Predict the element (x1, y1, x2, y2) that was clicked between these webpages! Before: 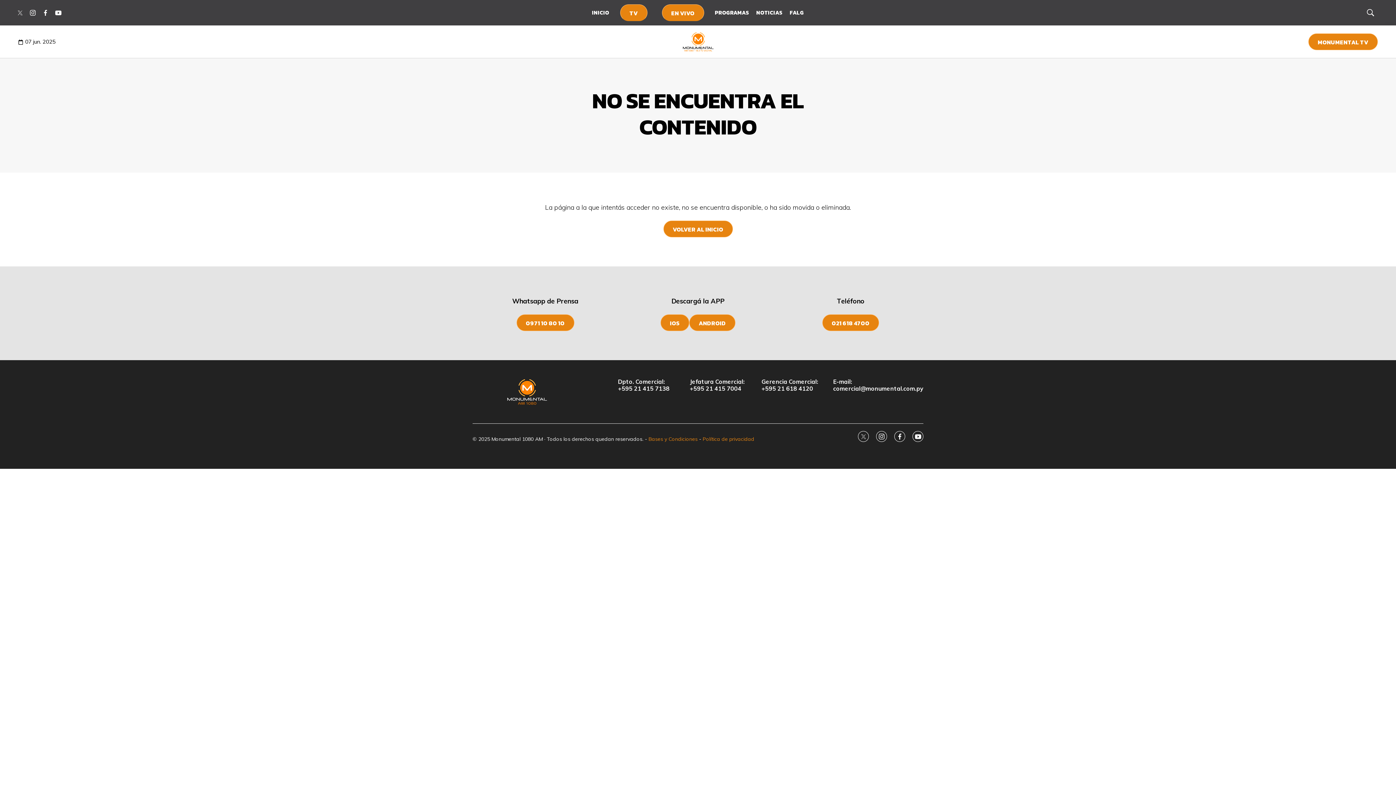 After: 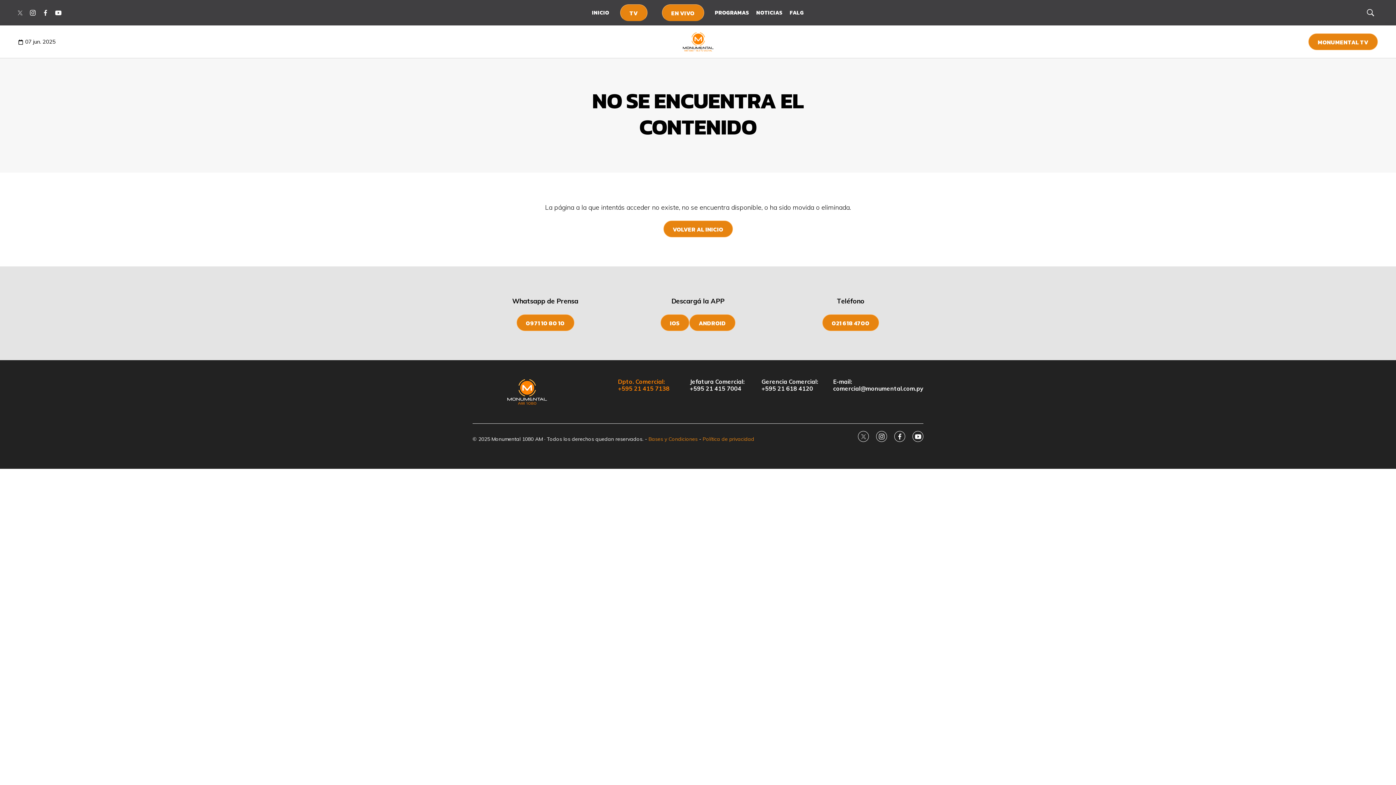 Action: bbox: (618, 378, 682, 392) label: Dpto. Comercial:
+595 21 415 7138